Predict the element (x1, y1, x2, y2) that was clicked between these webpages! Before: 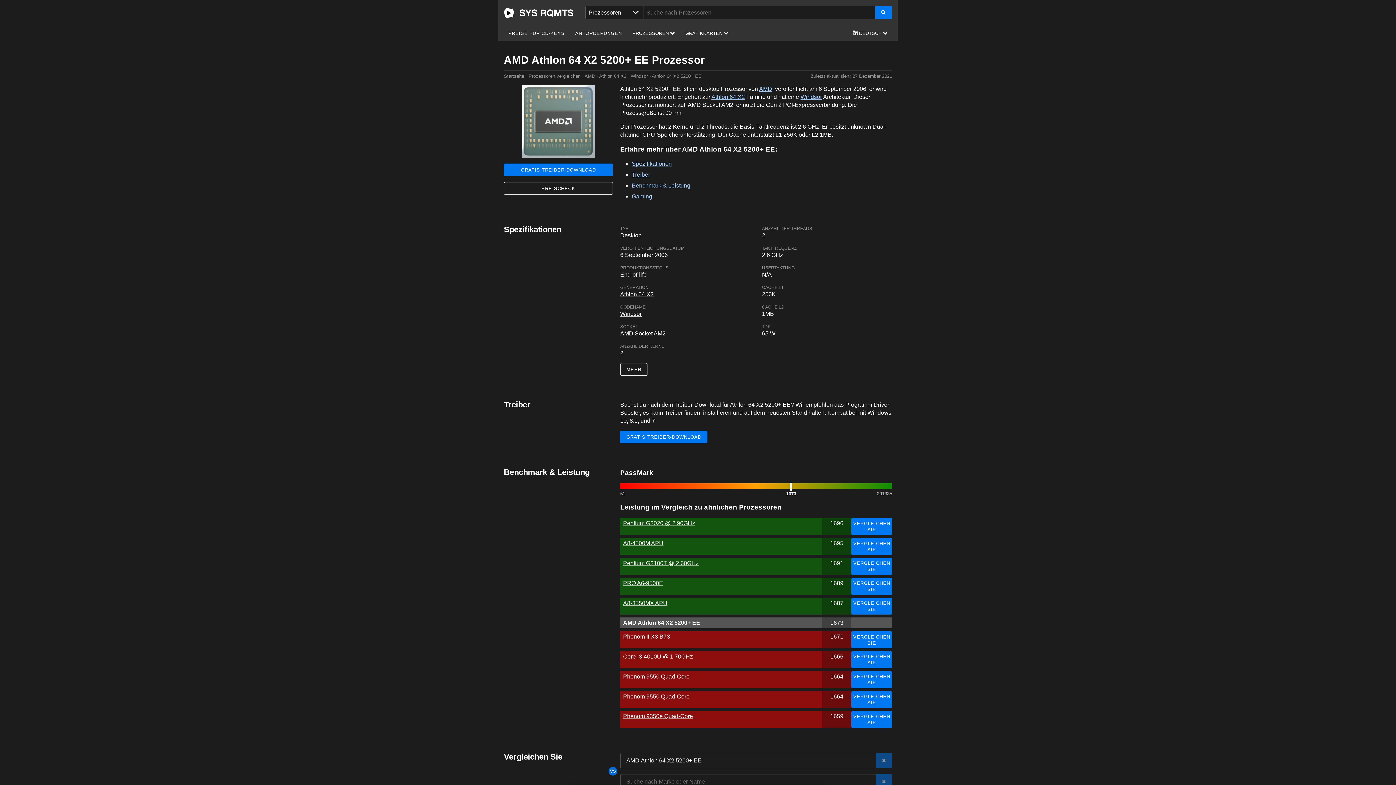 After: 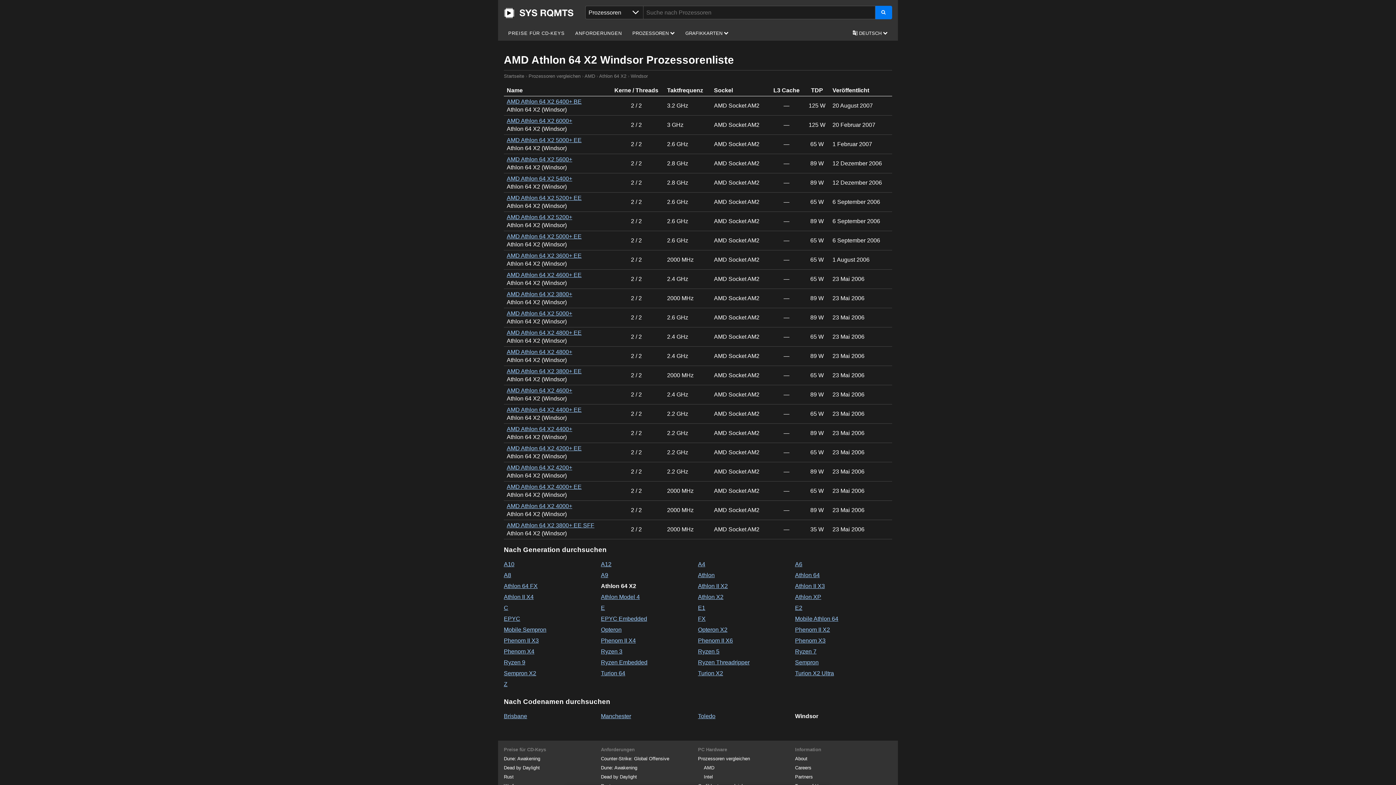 Action: bbox: (800, 93, 822, 100) label: Windsor